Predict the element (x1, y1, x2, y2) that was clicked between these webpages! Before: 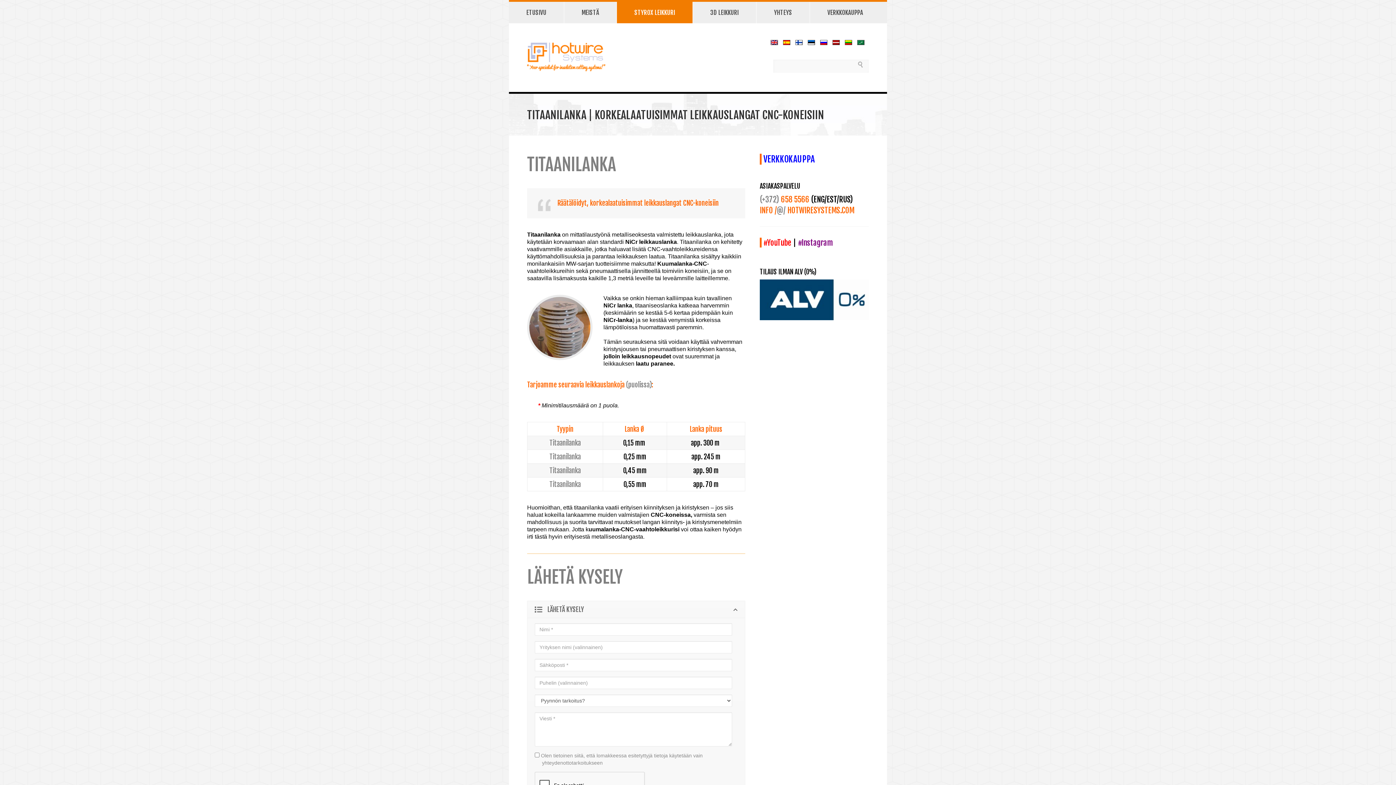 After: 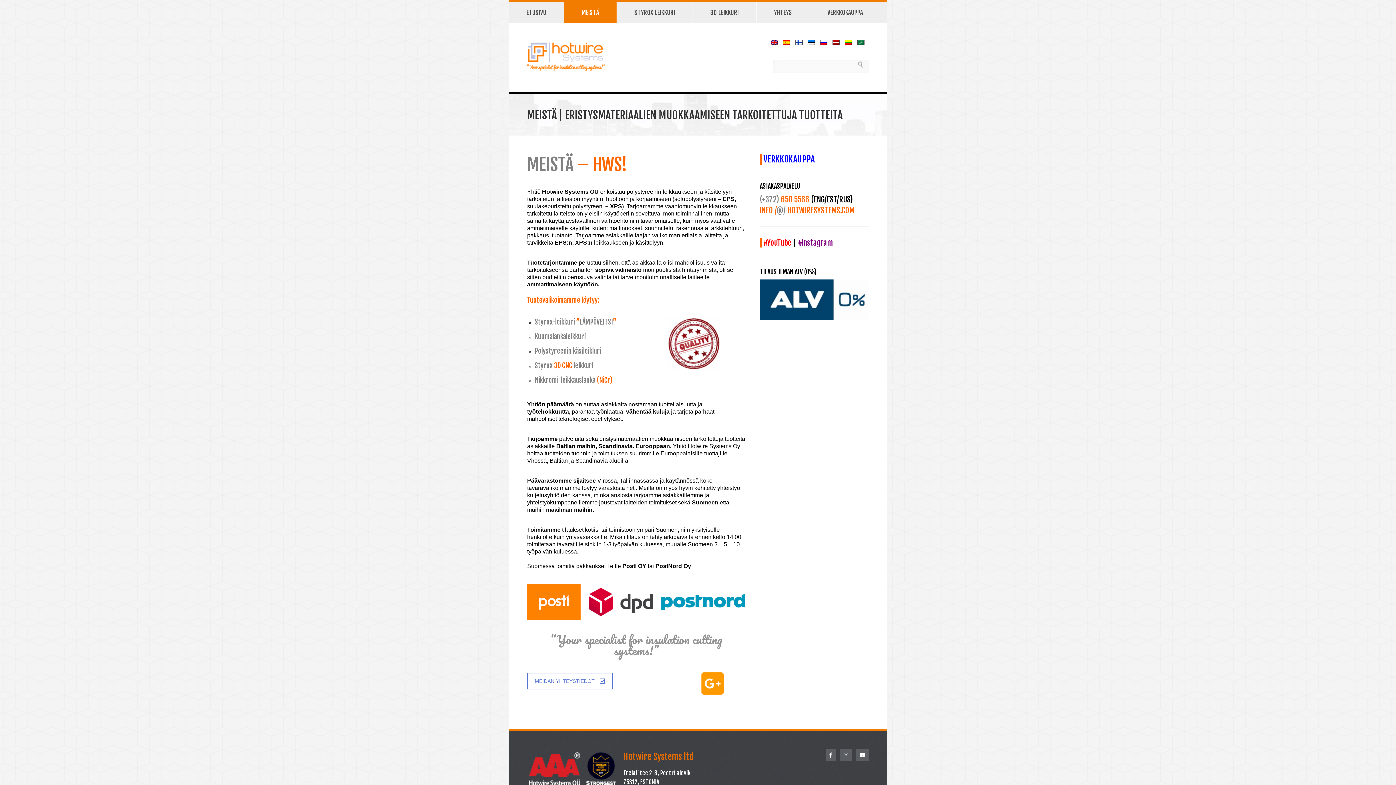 Action: label: MEISTÄ
» bbox: (564, 1, 616, 23)